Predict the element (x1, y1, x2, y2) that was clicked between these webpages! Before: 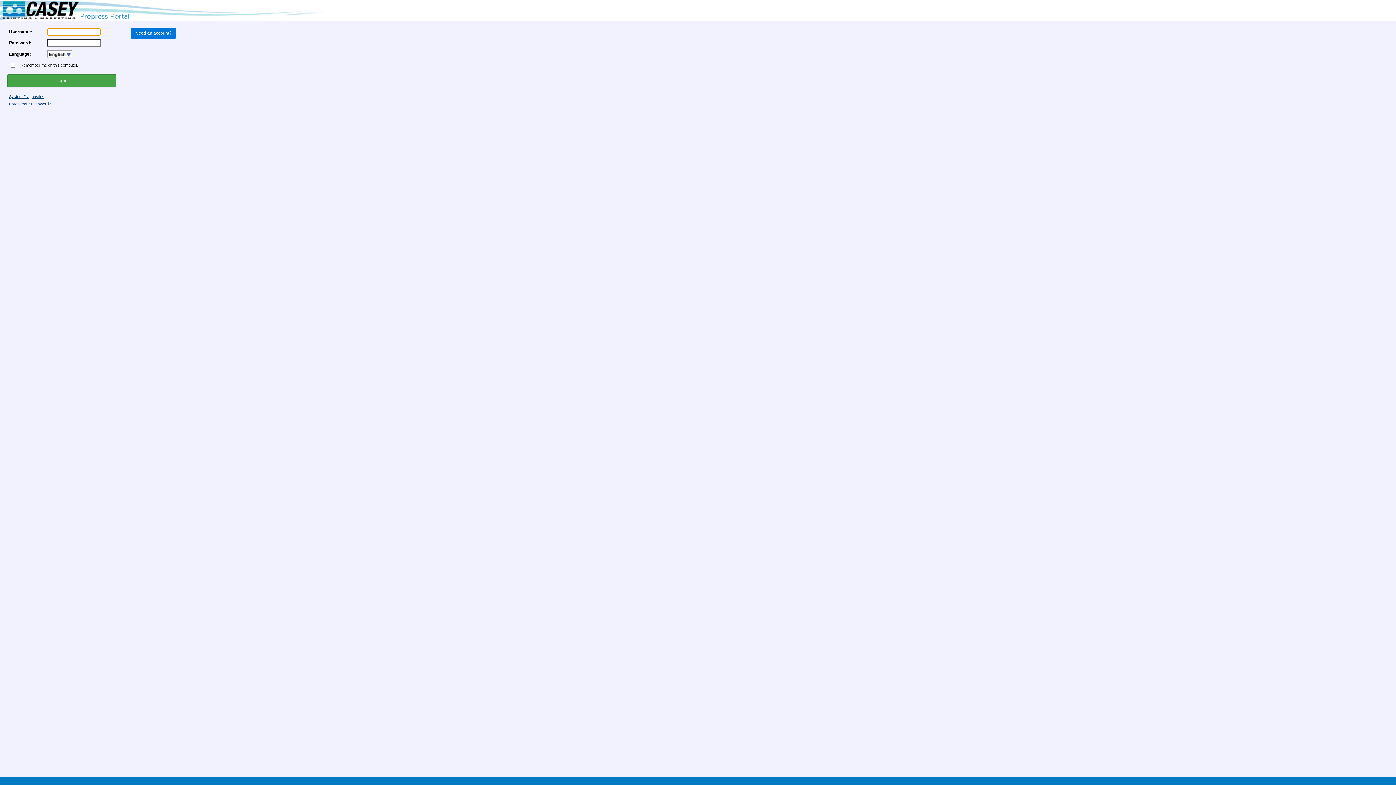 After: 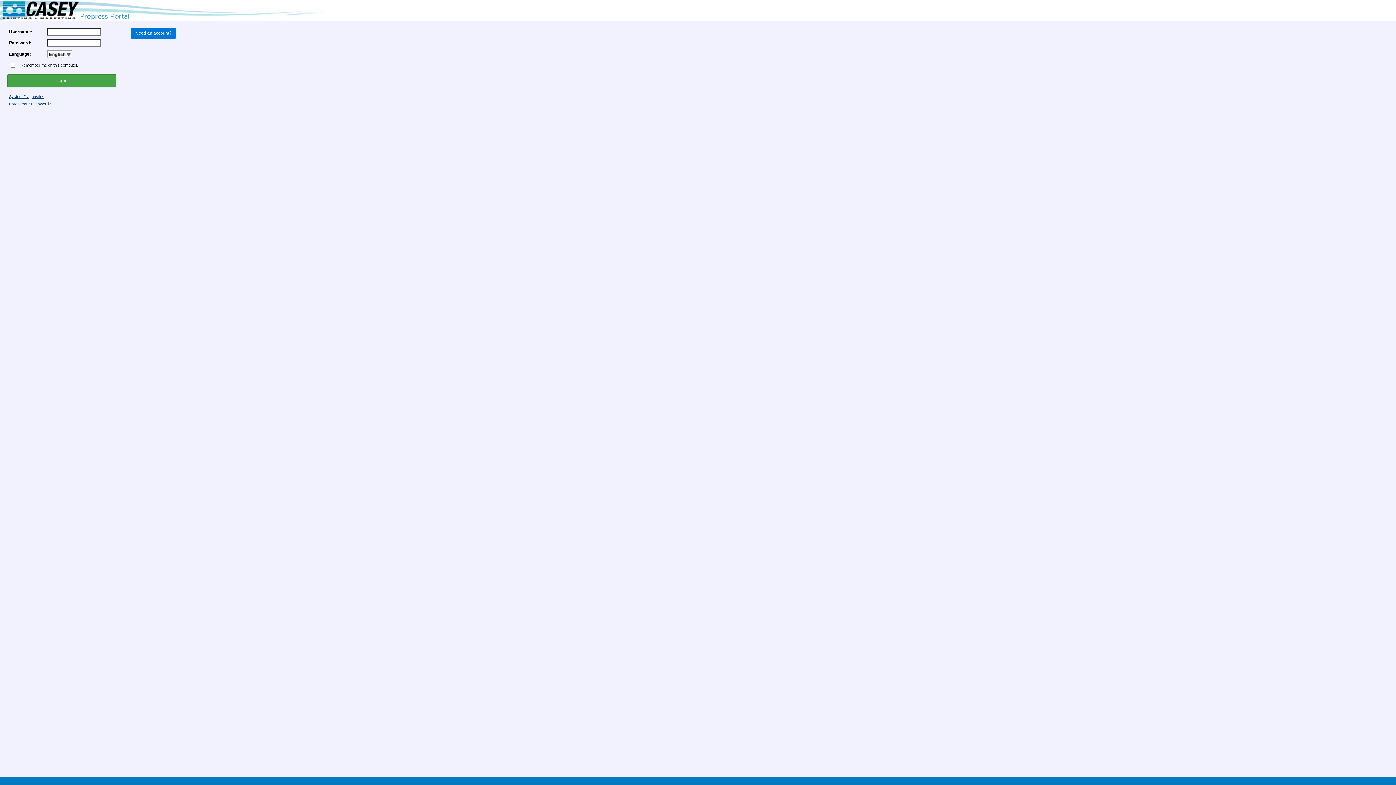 Action: label: Need an account? bbox: (130, 28, 176, 38)